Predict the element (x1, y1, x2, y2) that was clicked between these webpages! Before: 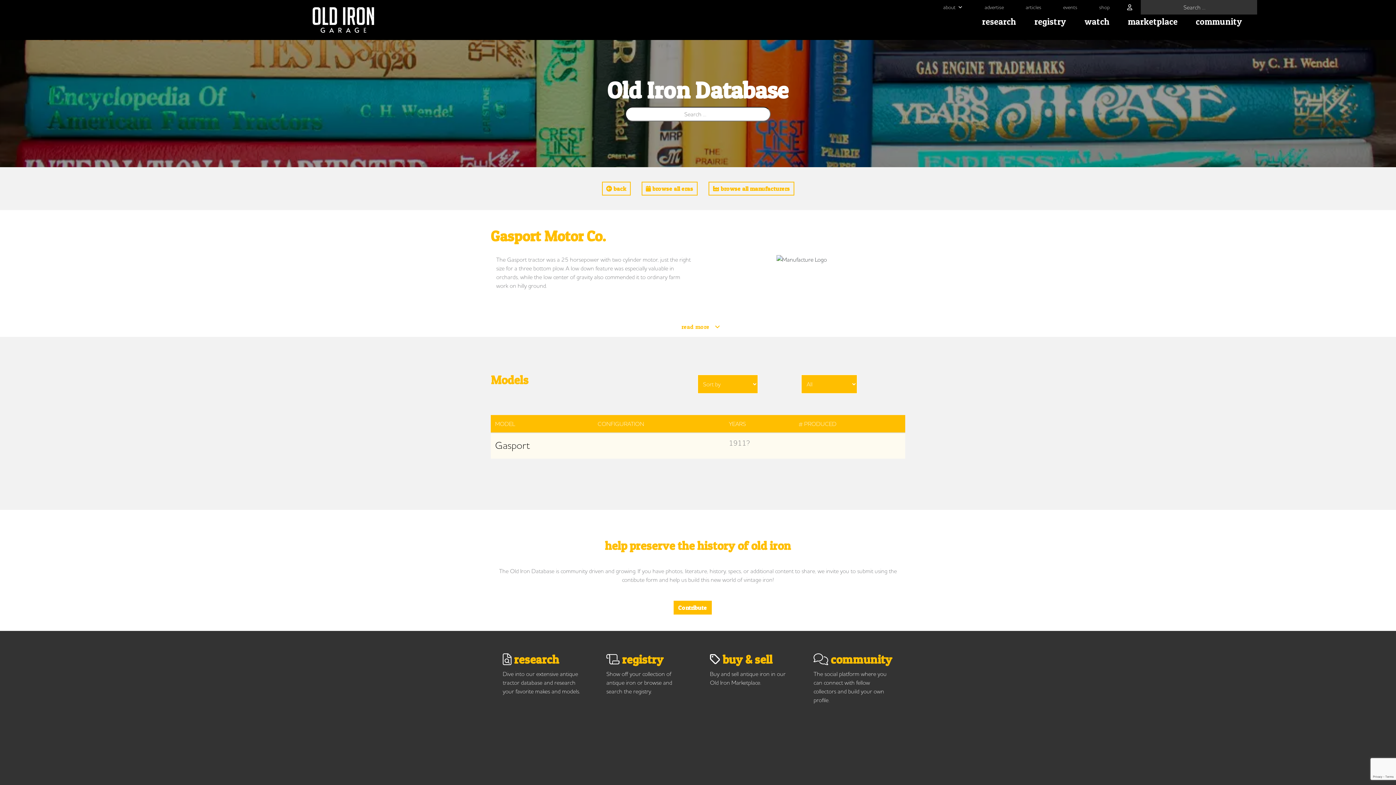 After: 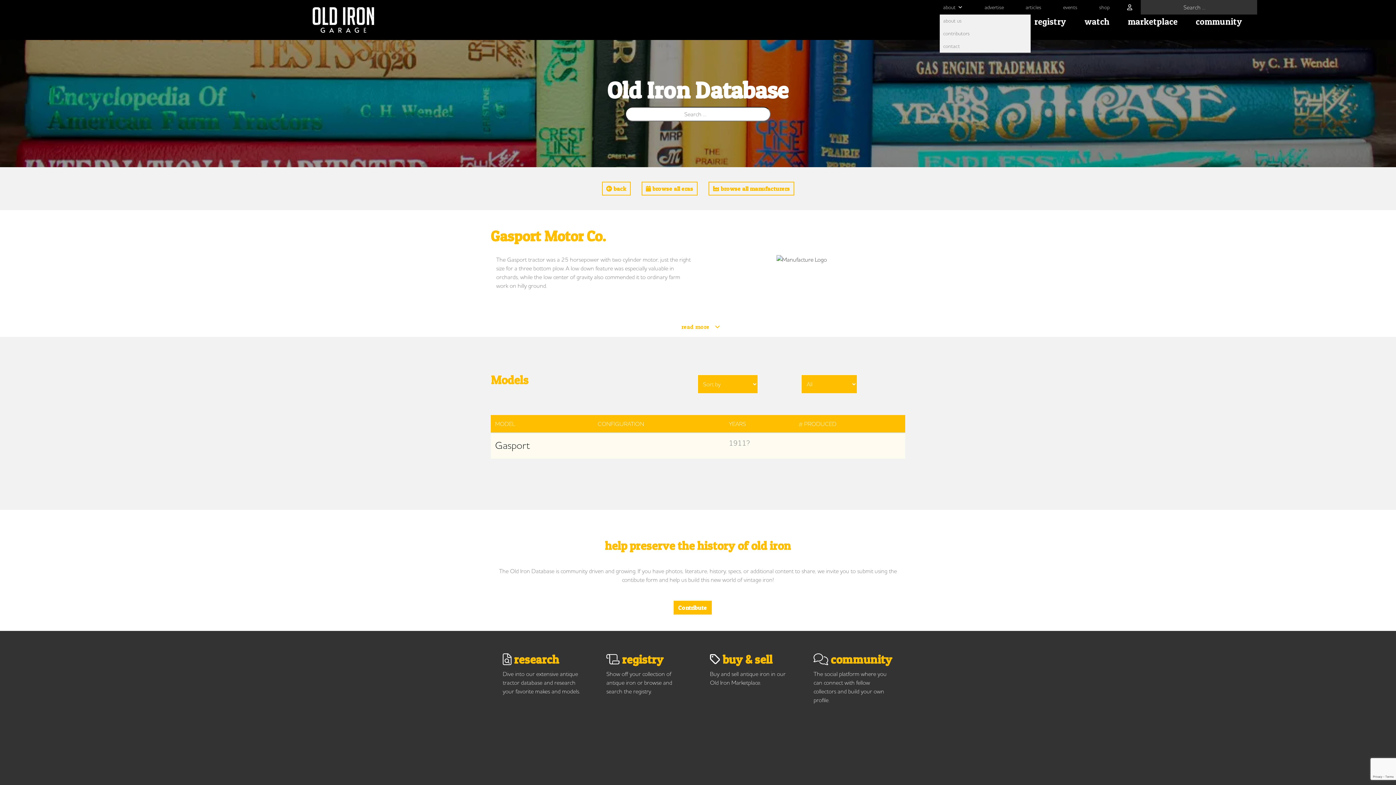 Action: label: about bbox: (939, 0, 966, 14)